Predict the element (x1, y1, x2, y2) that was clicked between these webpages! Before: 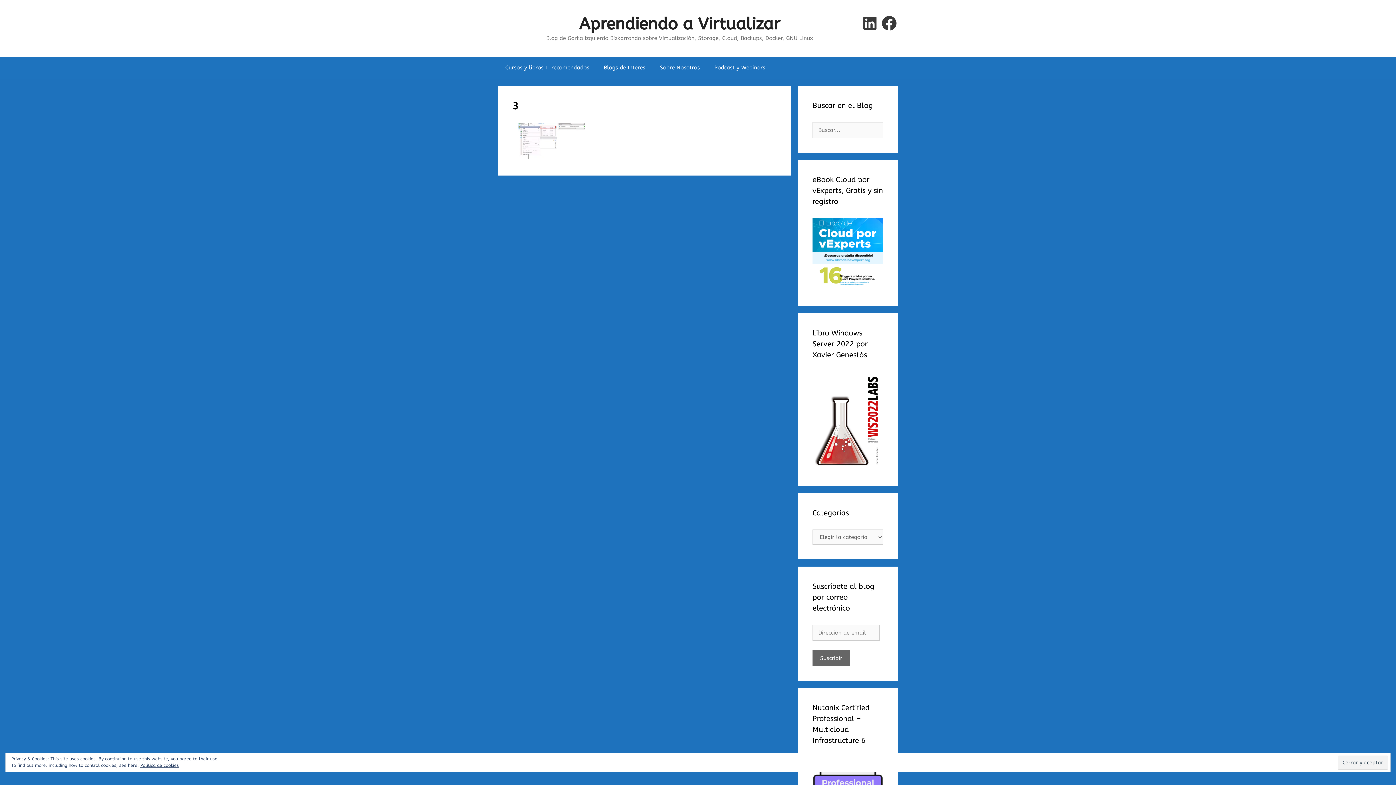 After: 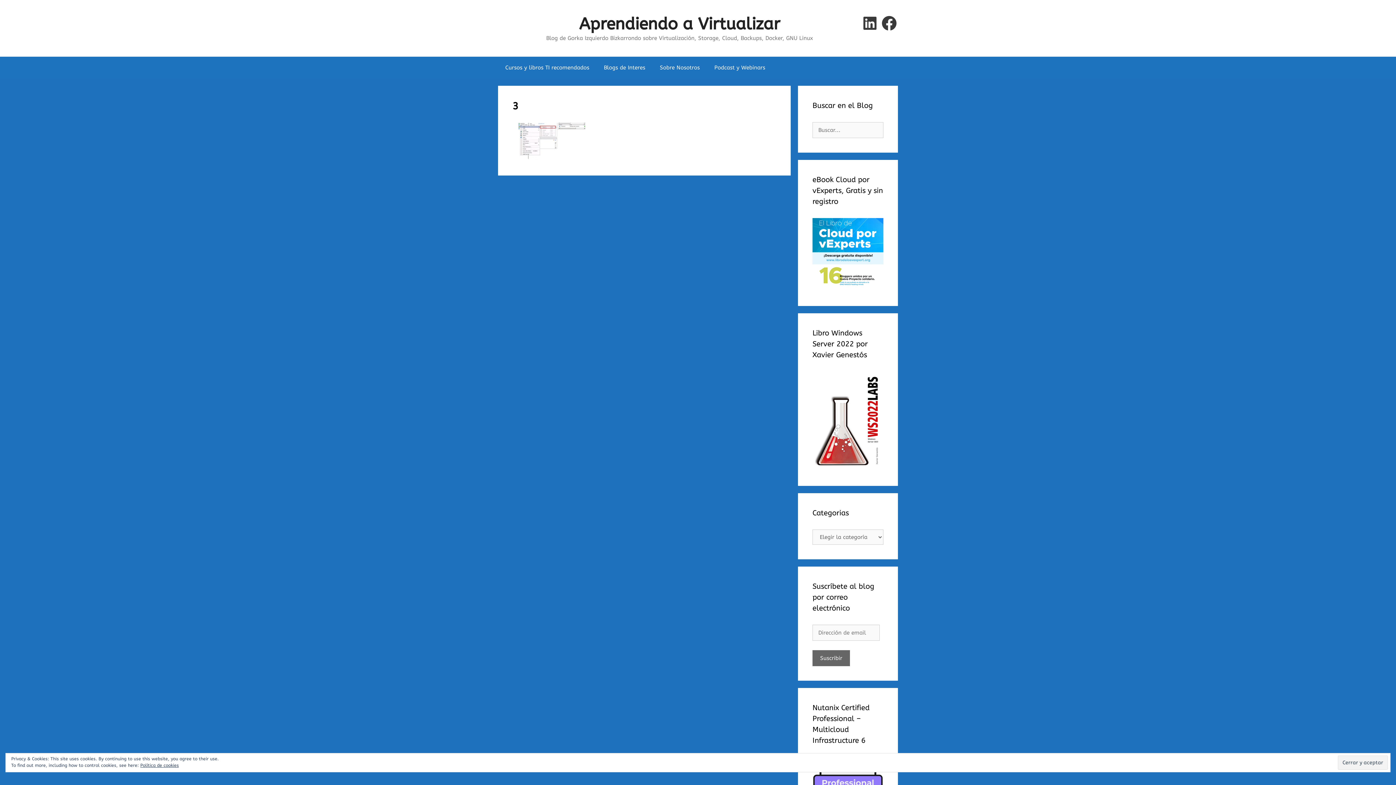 Action: bbox: (812, 283, 883, 290)